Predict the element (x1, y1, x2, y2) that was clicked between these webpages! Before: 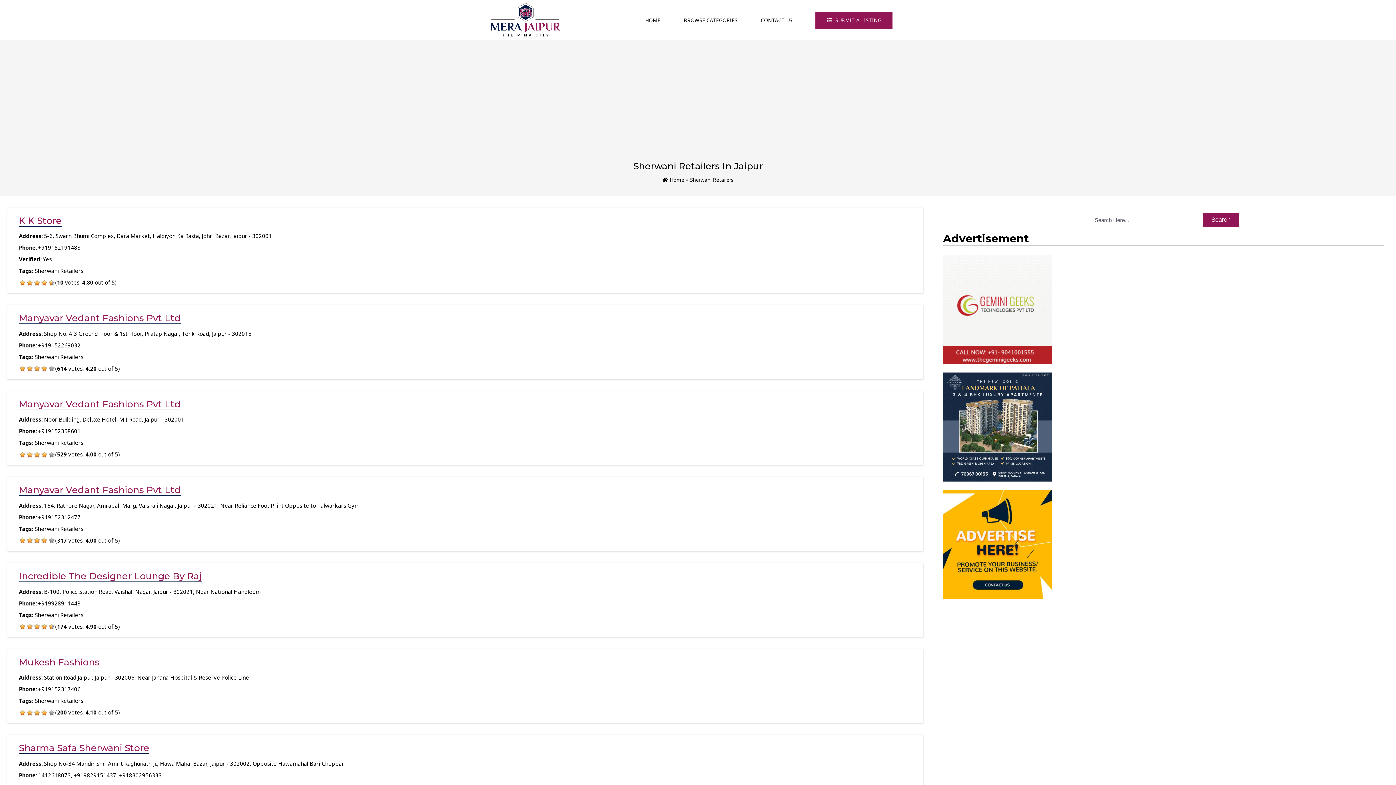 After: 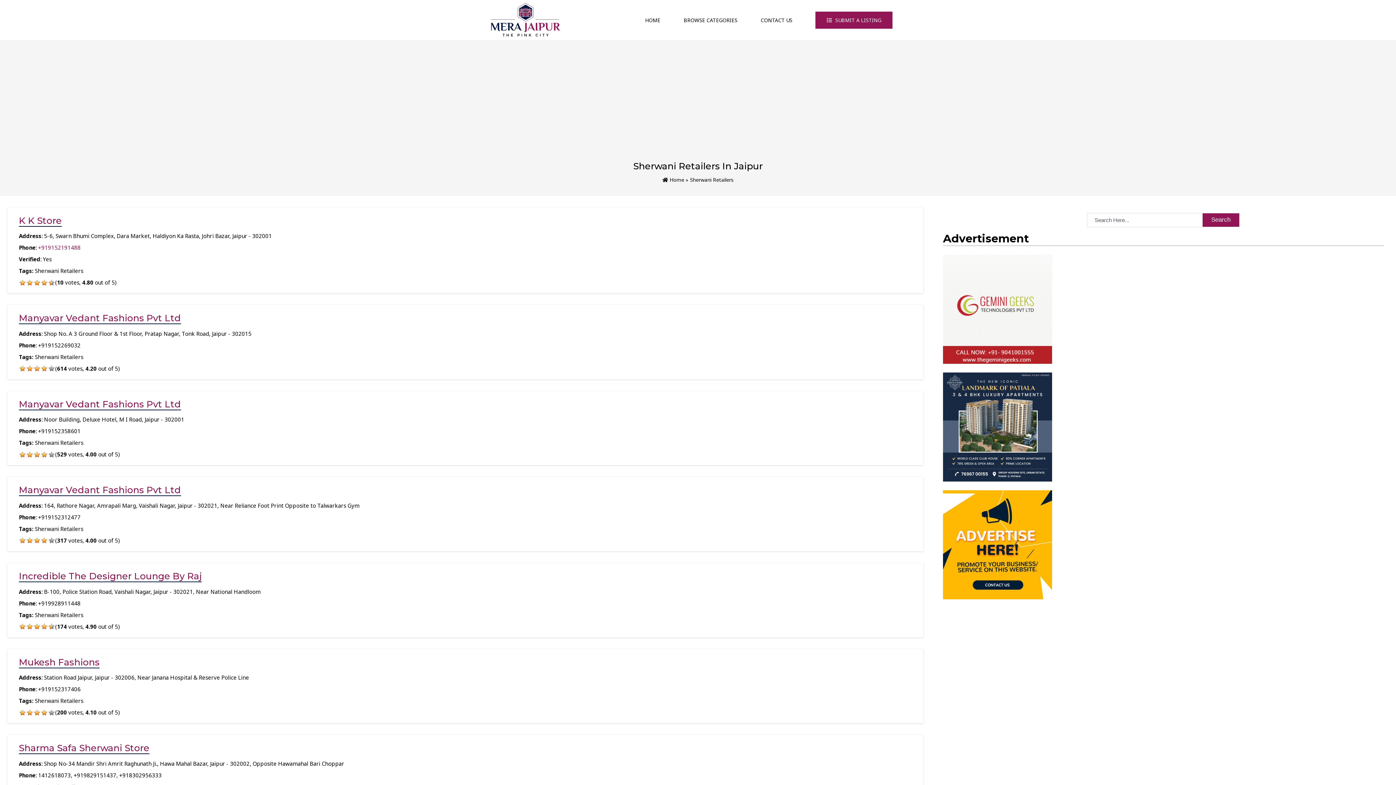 Action: bbox: (38, 244, 80, 251) label: +919152191488